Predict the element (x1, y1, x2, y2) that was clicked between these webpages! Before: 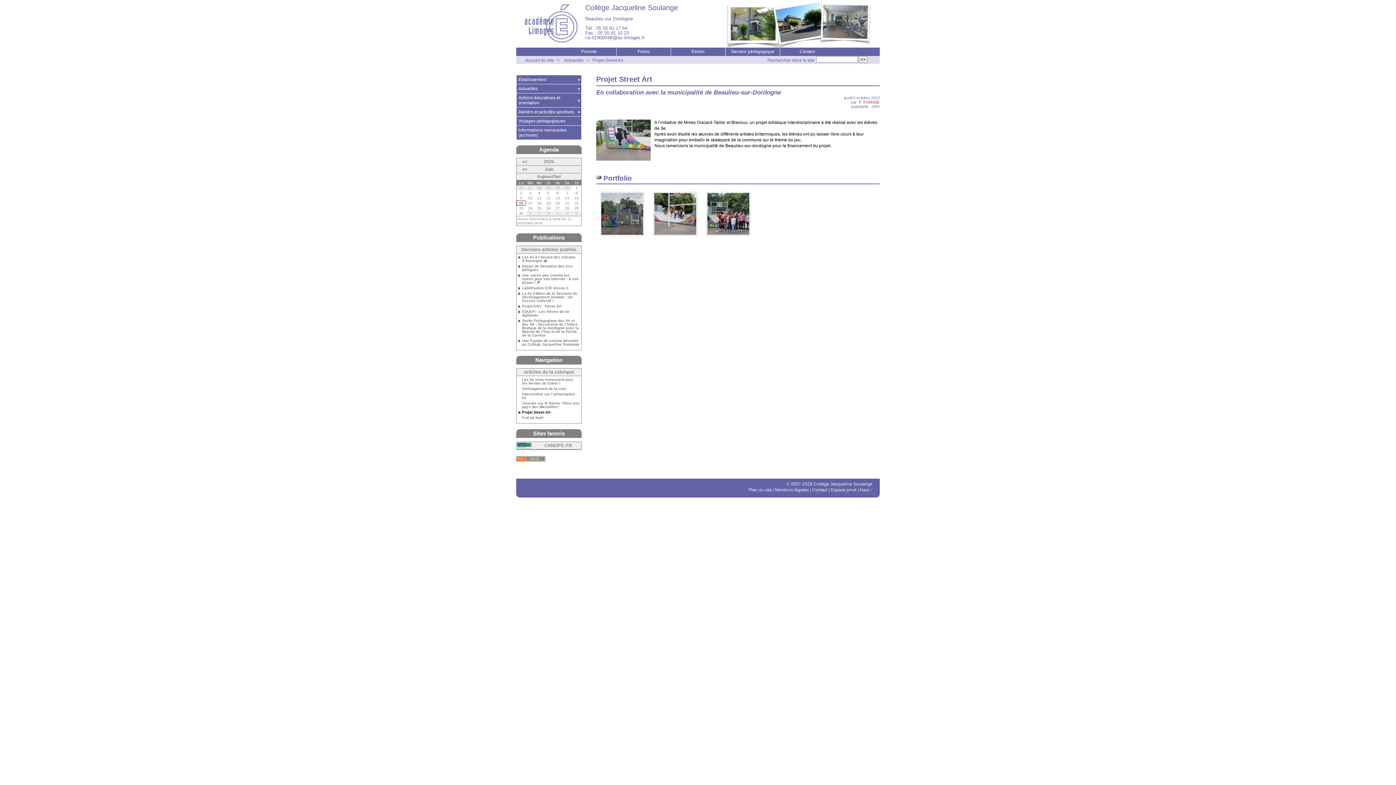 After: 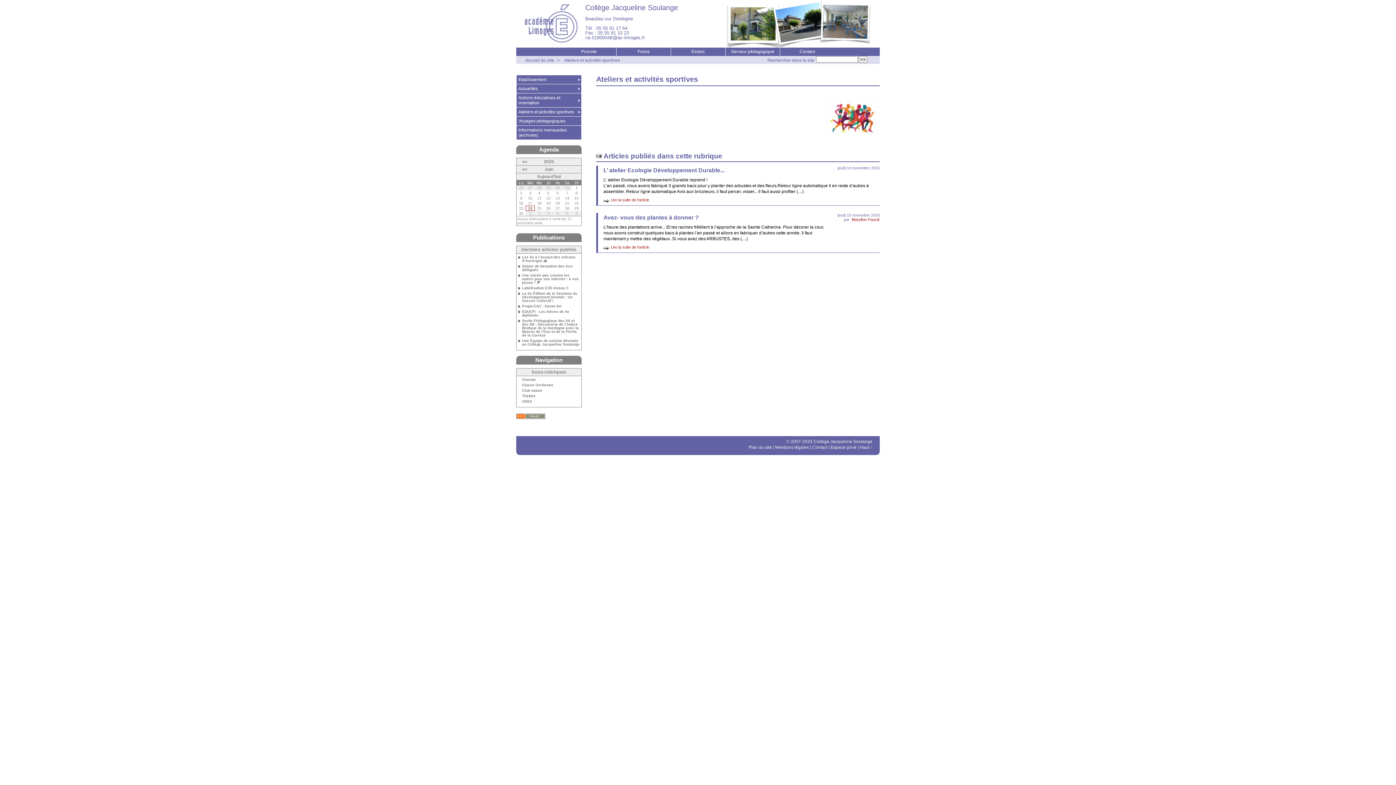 Action: label: Ateliers et activités sportives bbox: (516, 107, 581, 116)